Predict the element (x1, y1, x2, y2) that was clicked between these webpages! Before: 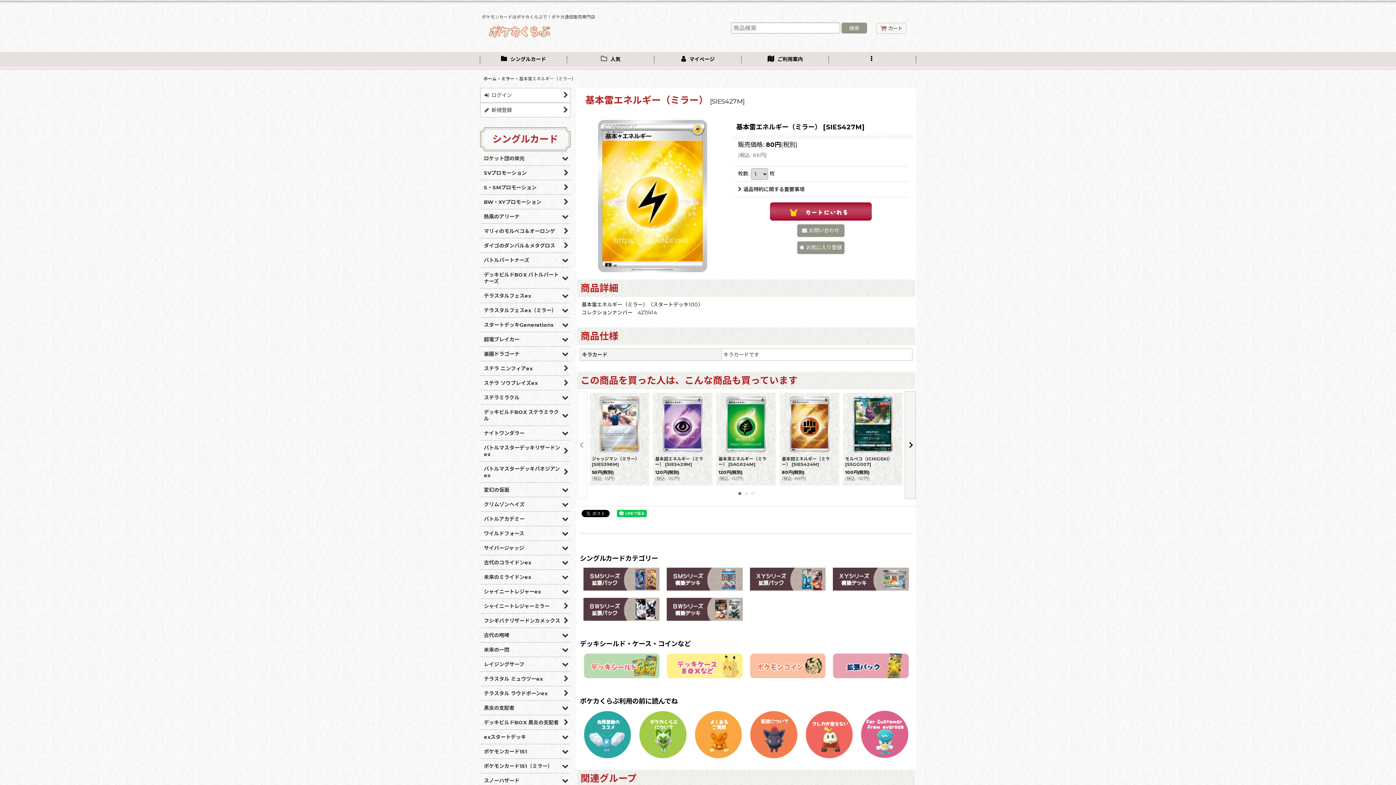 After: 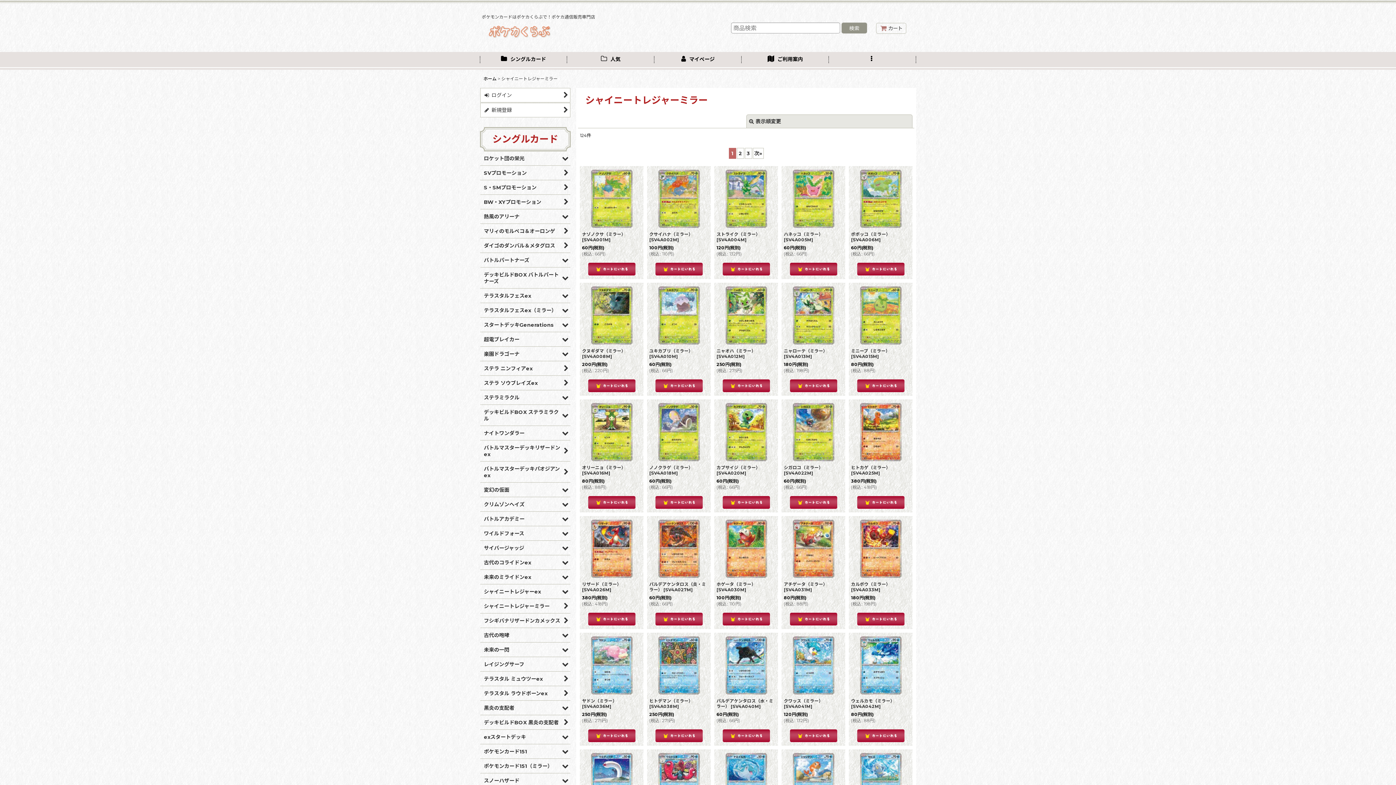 Action: label: シャイニートレジャーミラー bbox: (480, 599, 570, 613)